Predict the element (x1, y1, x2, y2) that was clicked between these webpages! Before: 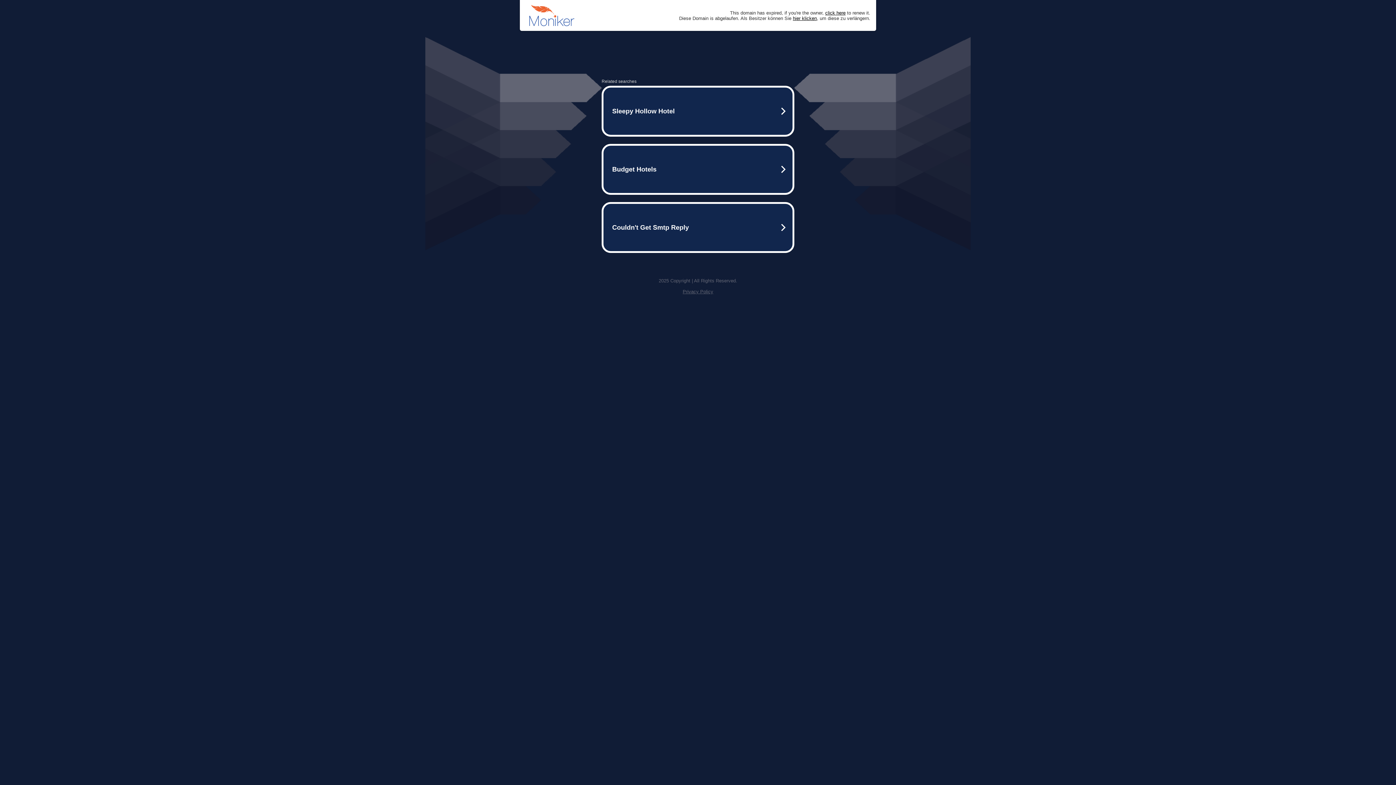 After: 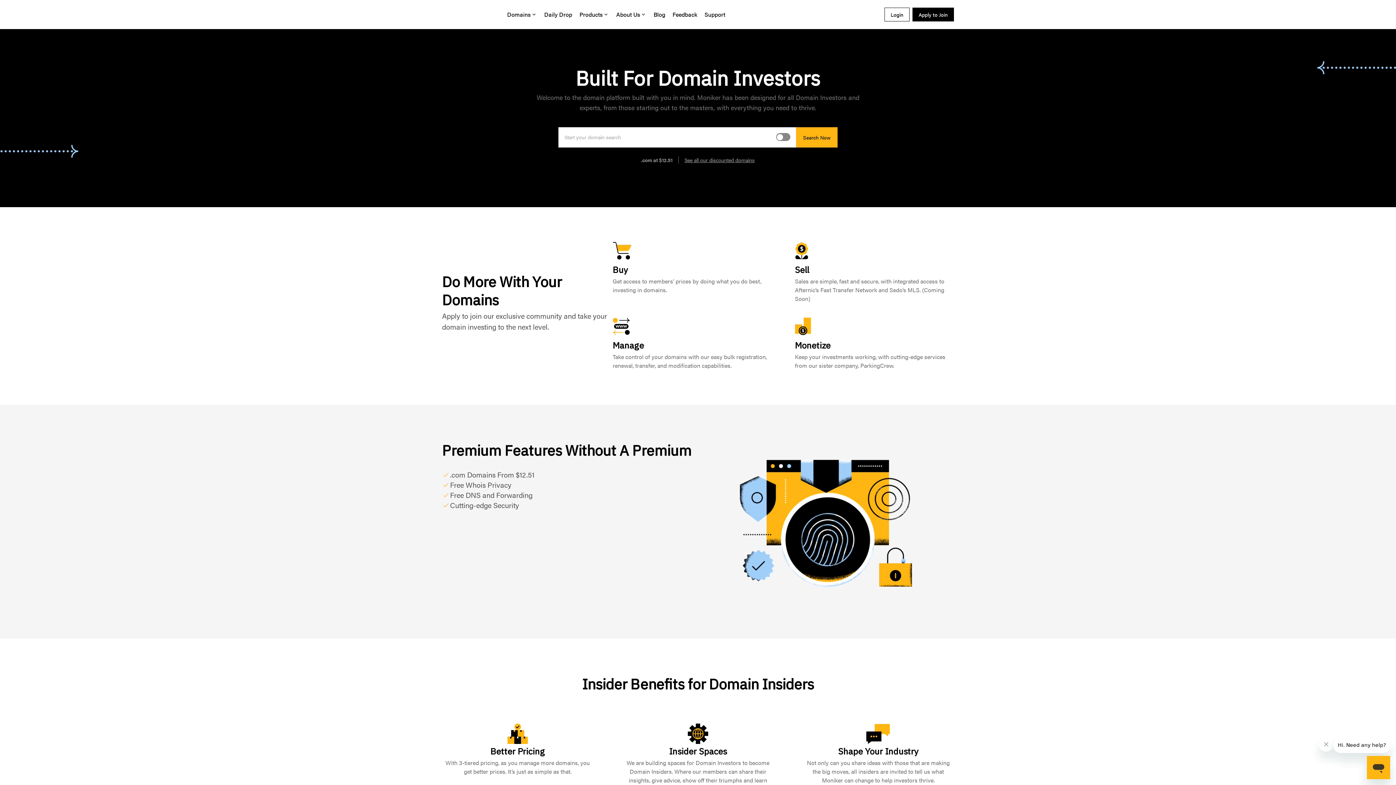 Action: label: hier klicken bbox: (793, 15, 817, 20)